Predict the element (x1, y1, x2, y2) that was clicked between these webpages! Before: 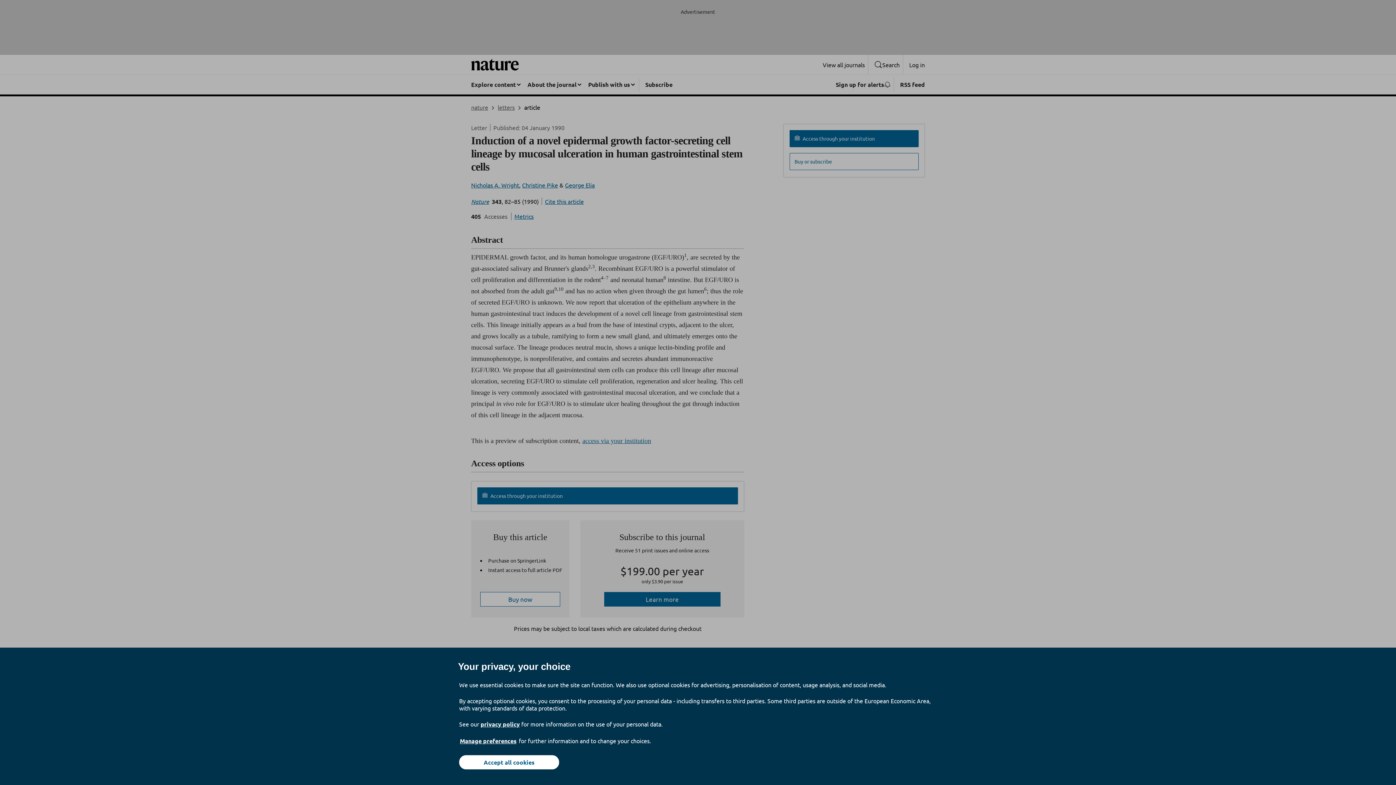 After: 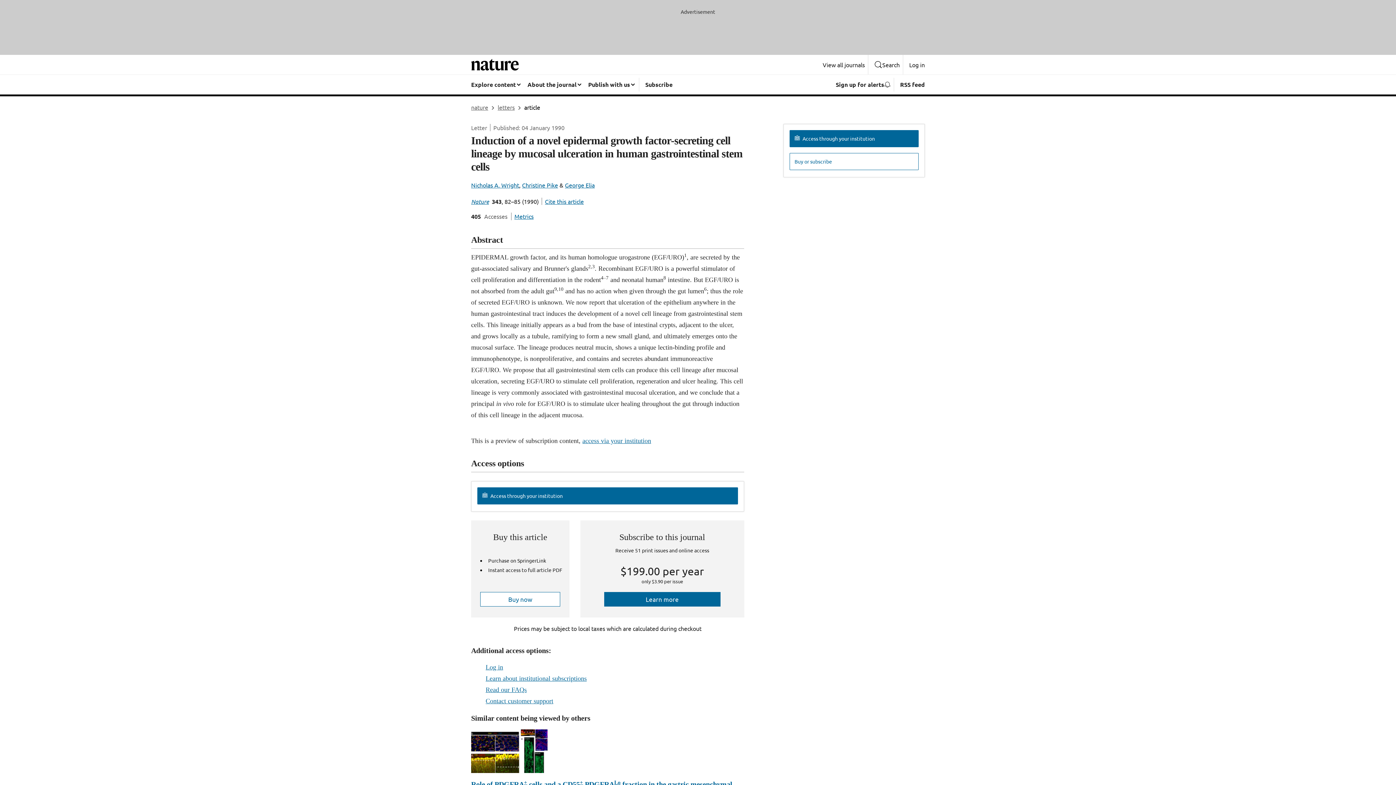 Action: label: Accept all cookies bbox: (459, 755, 559, 769)